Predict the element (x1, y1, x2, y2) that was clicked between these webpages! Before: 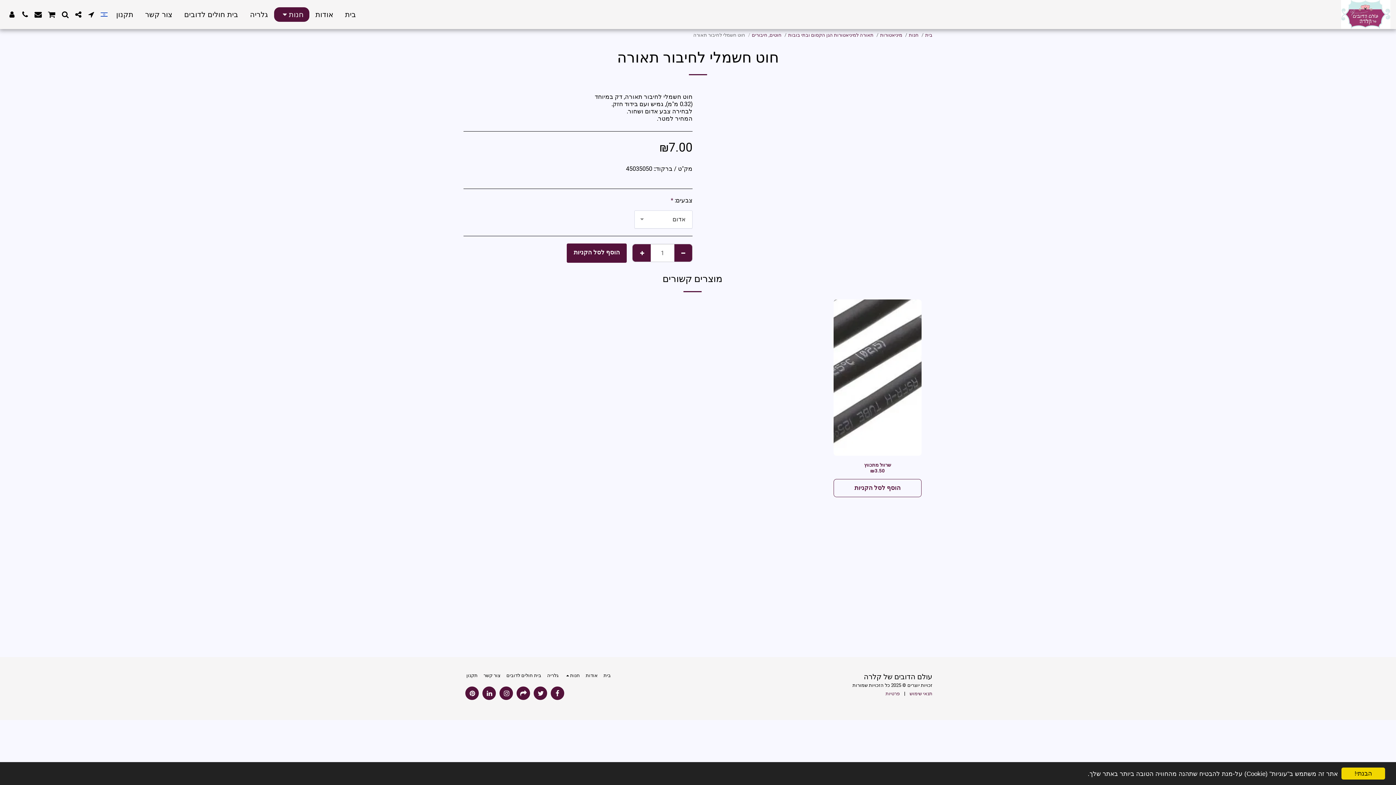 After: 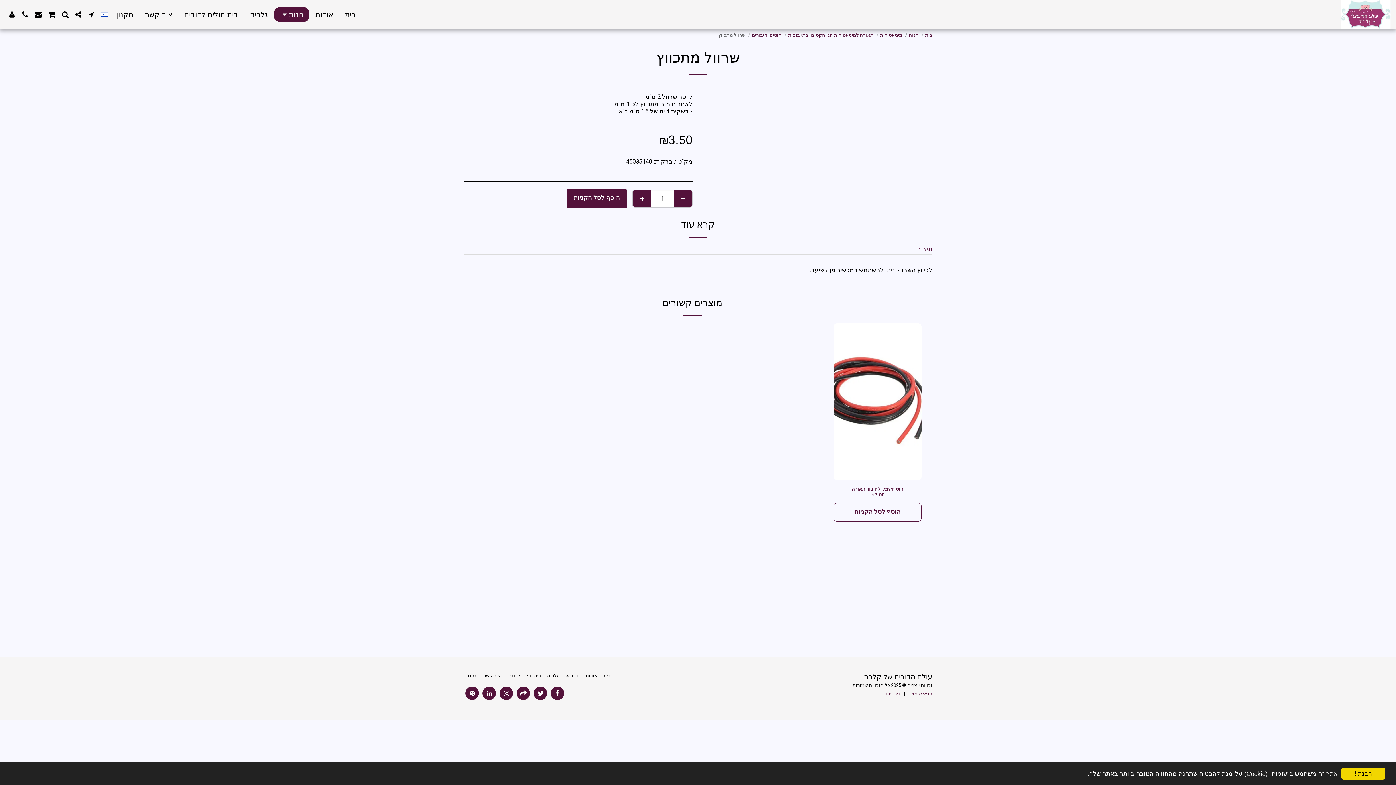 Action: bbox: (833, 299, 921, 455) label: שרוול מתכווץ